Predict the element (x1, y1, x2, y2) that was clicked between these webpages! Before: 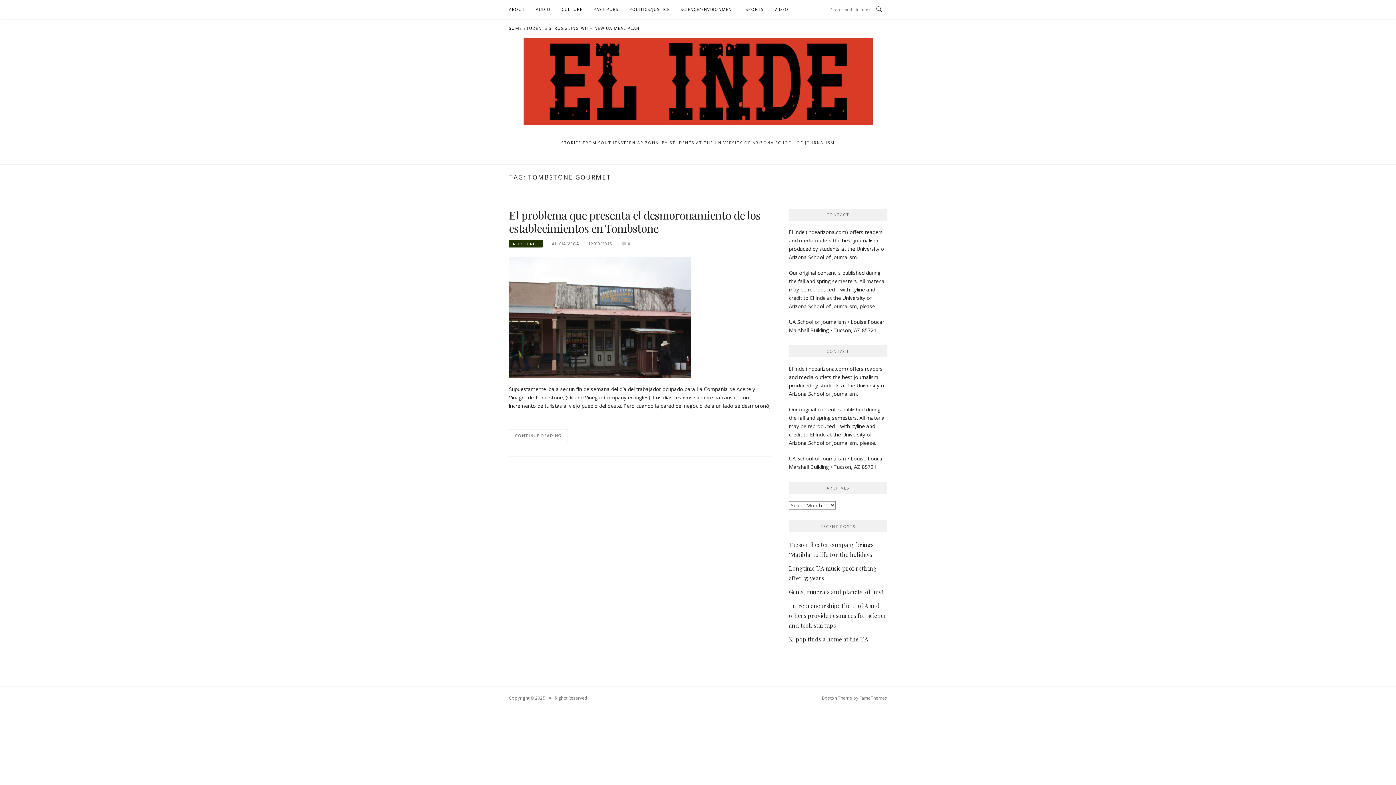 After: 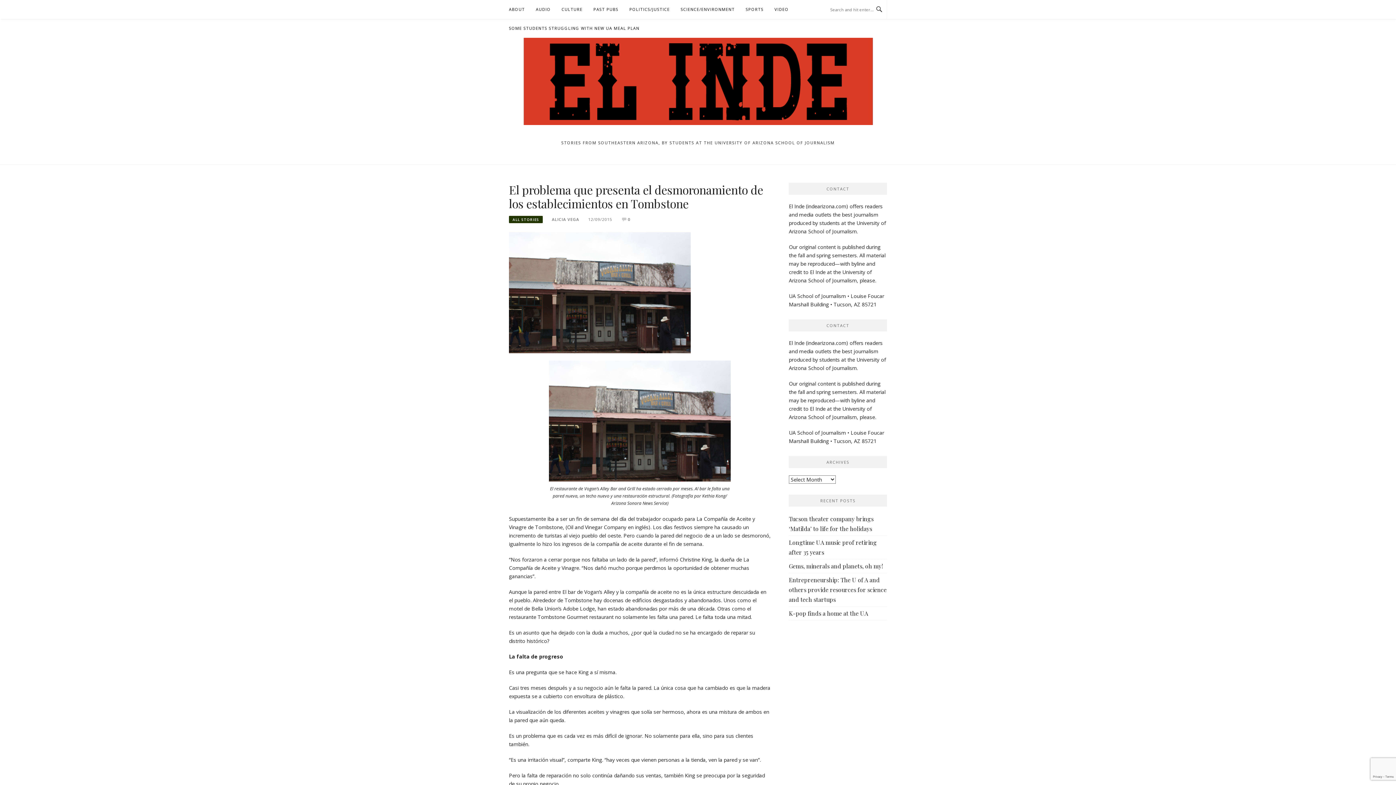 Action: bbox: (509, 313, 690, 320)